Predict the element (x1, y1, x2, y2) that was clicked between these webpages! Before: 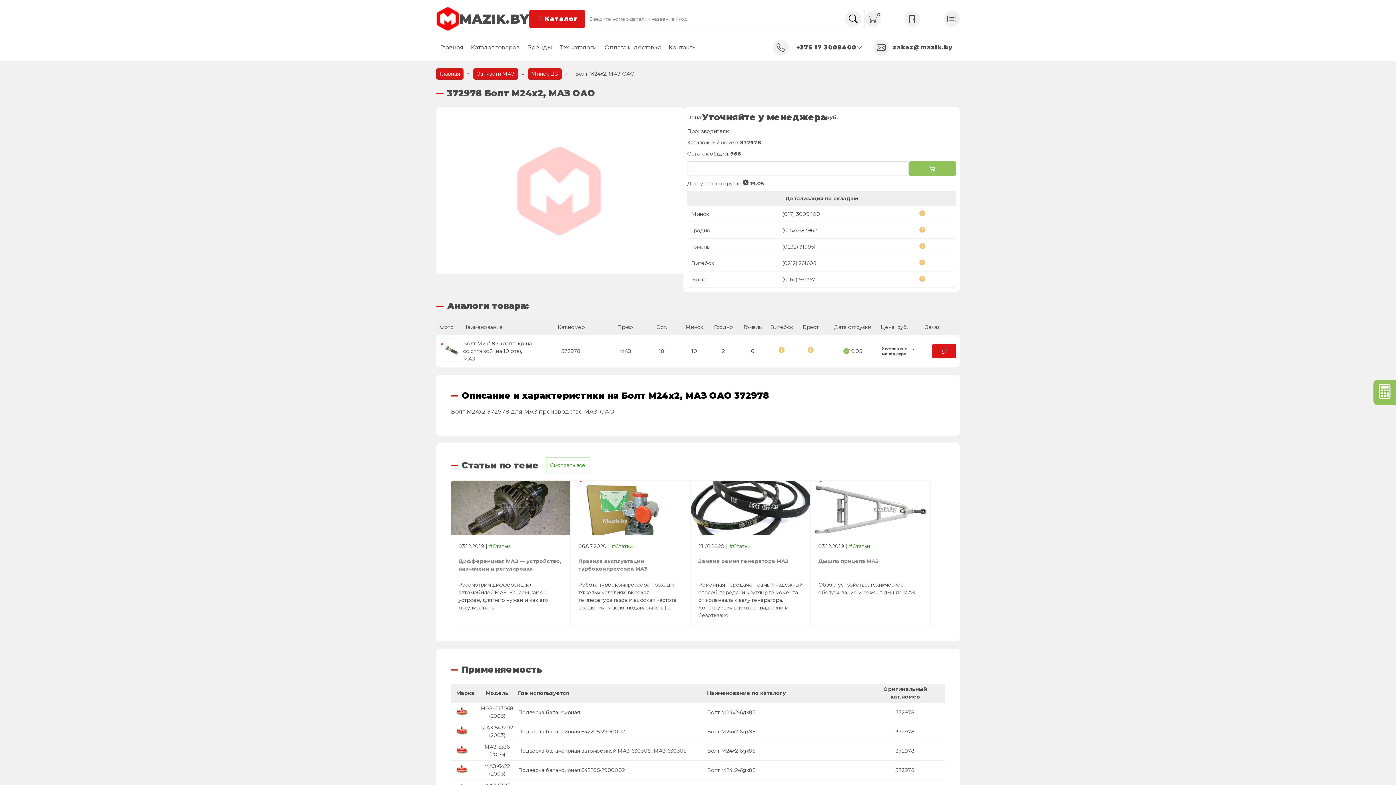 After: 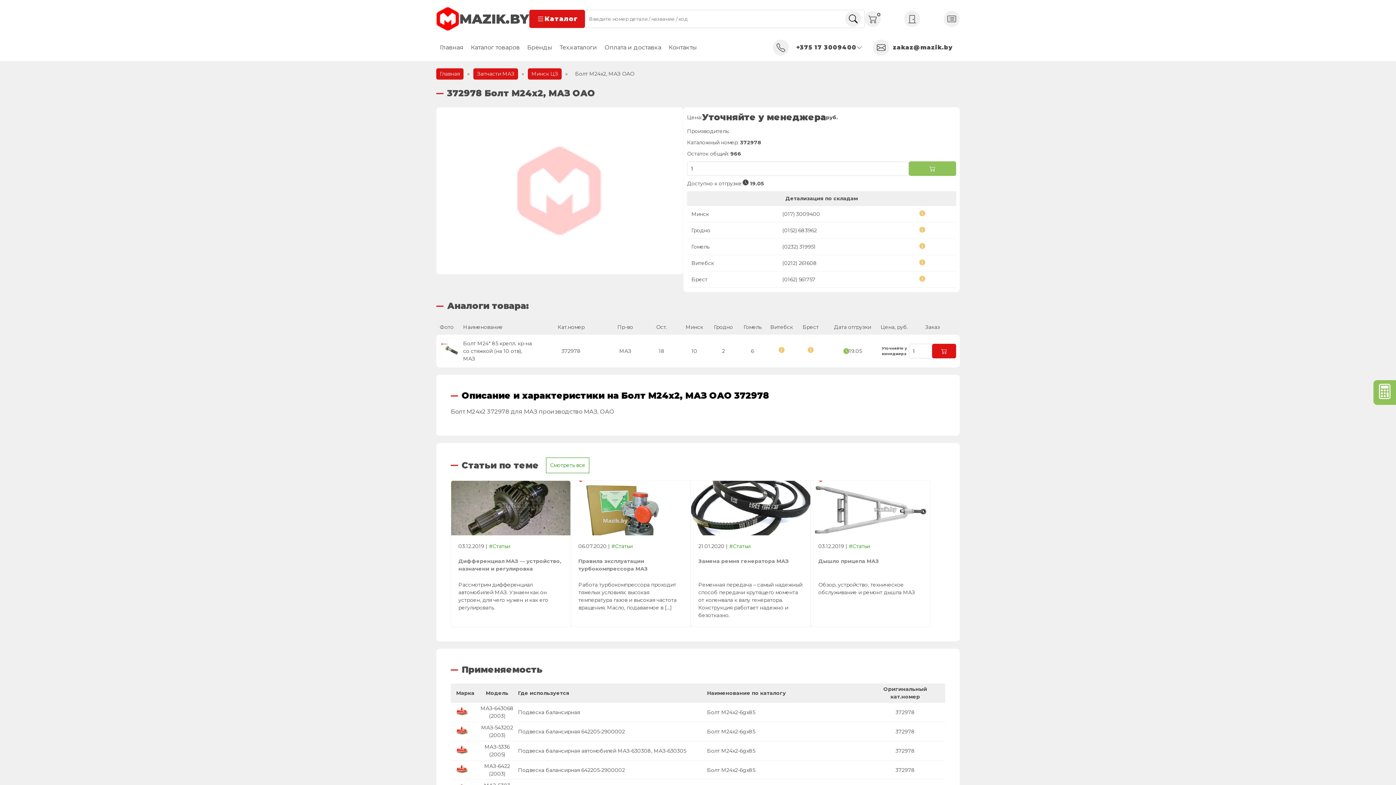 Action: bbox: (705, 708, 869, 716) label: Болт М24х2-6gх85